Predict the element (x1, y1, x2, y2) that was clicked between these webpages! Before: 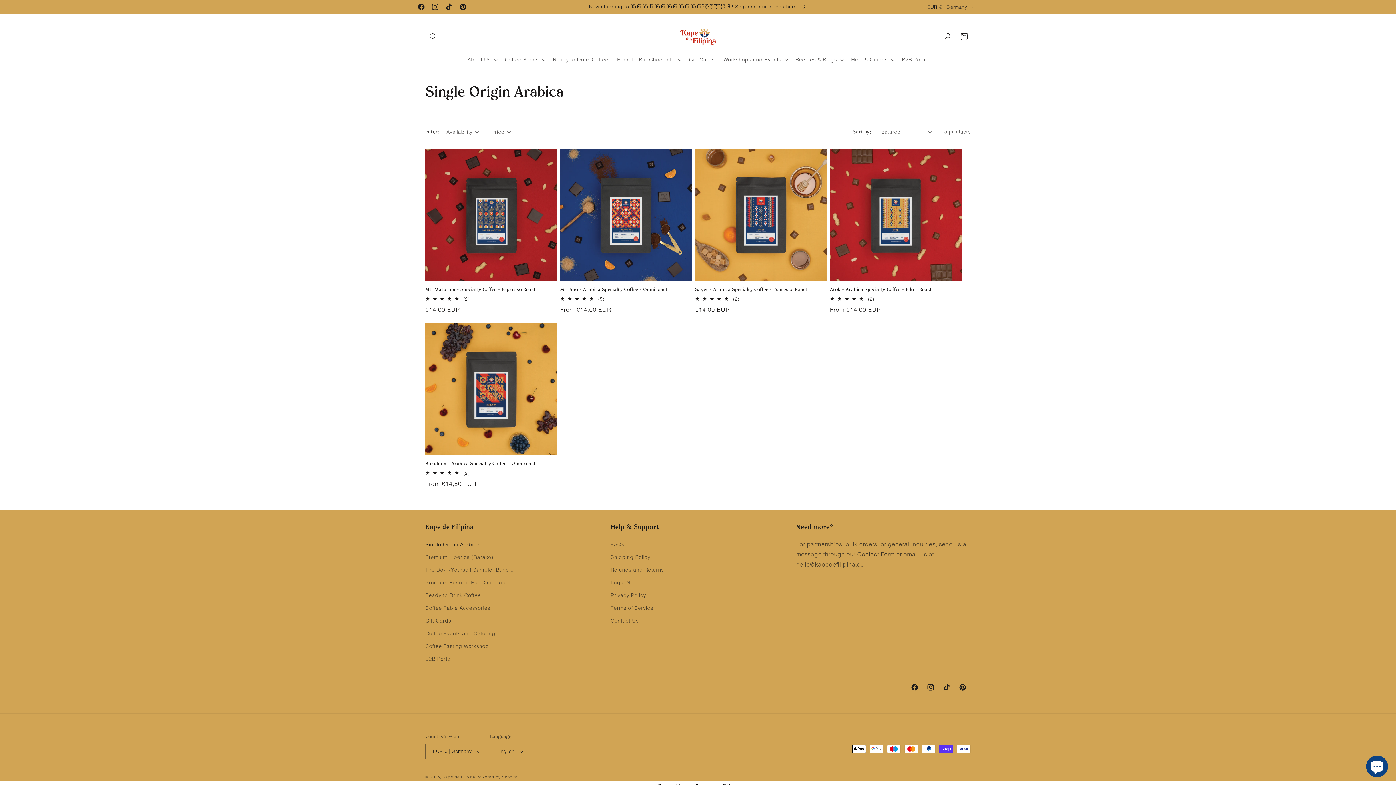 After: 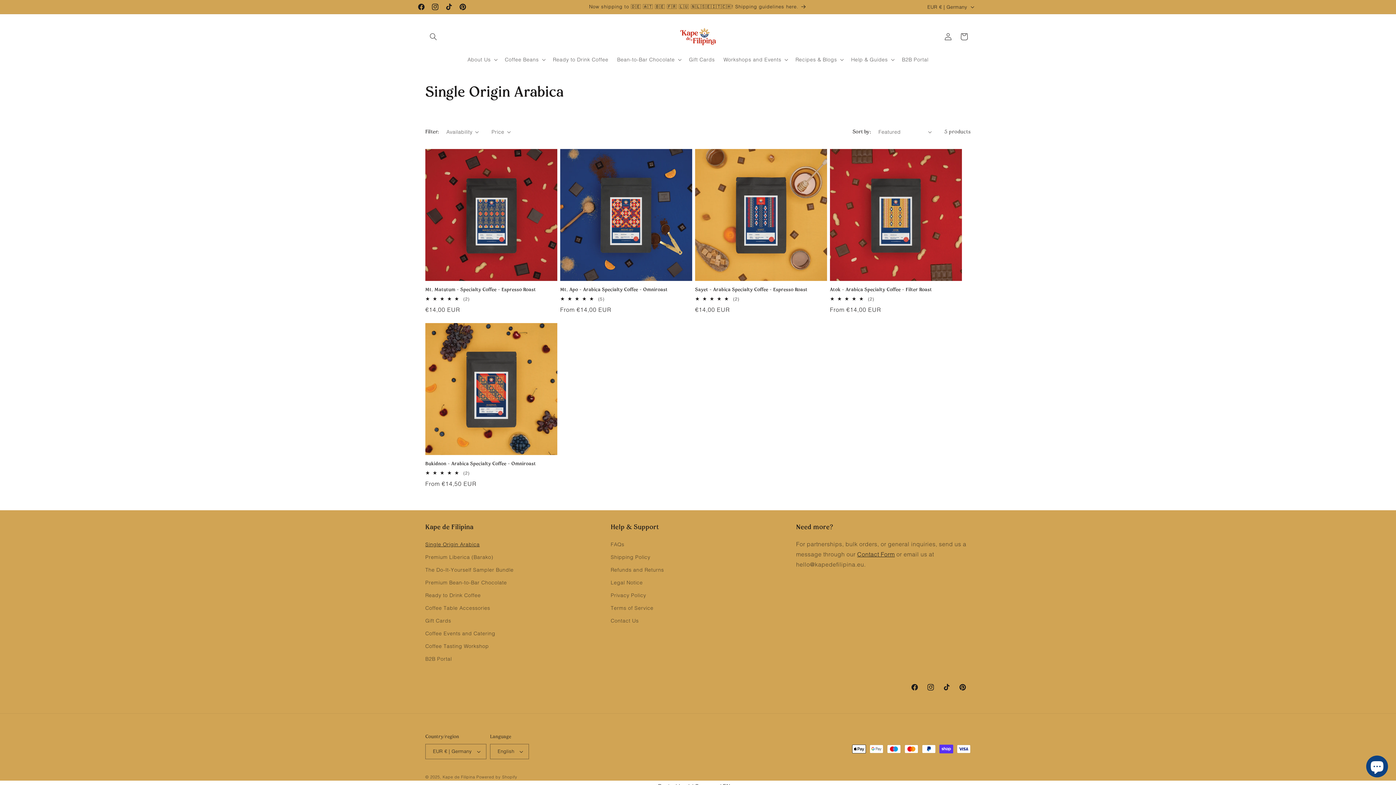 Action: label: Contact Form bbox: (857, 550, 894, 558)